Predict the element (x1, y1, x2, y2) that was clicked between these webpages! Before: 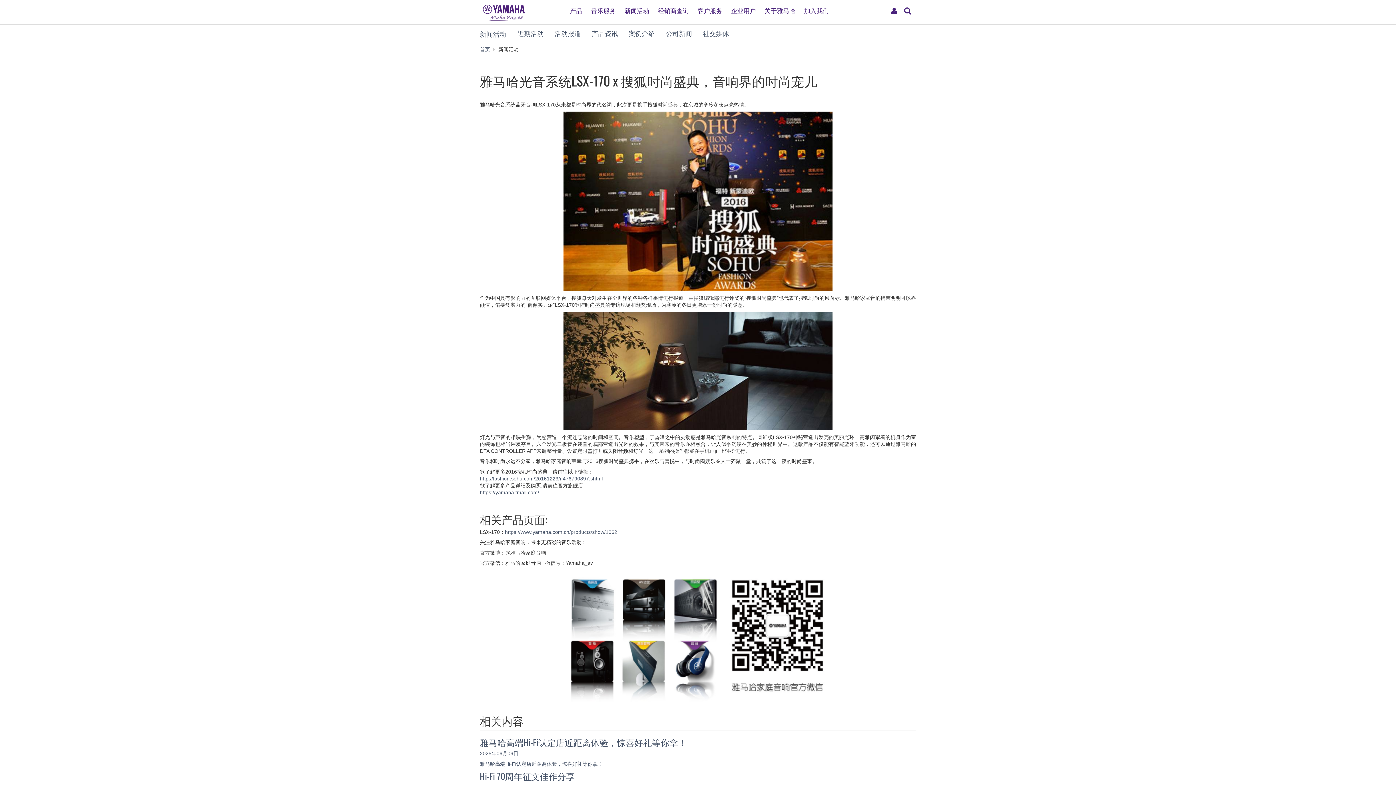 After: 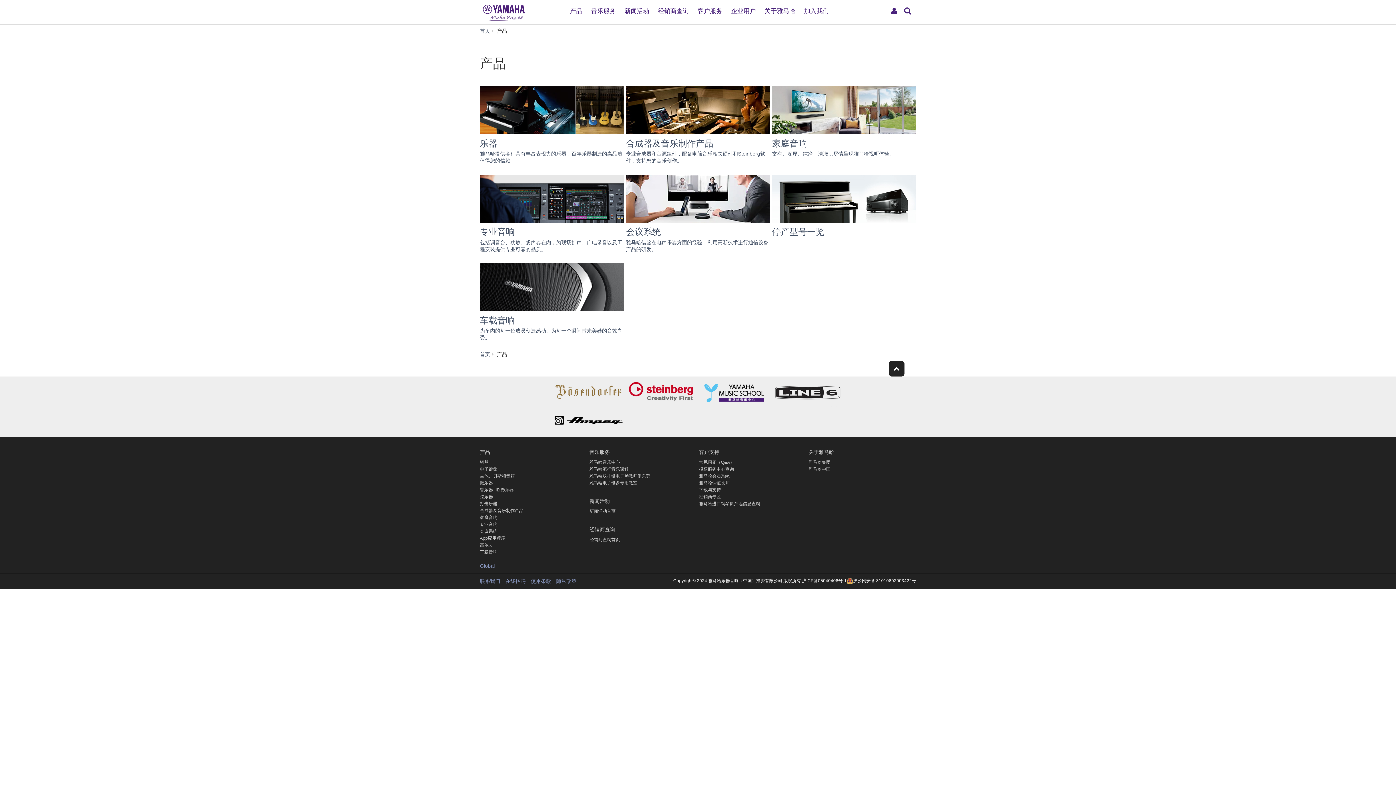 Action: label: 产品 bbox: (566, 1, 586, 14)